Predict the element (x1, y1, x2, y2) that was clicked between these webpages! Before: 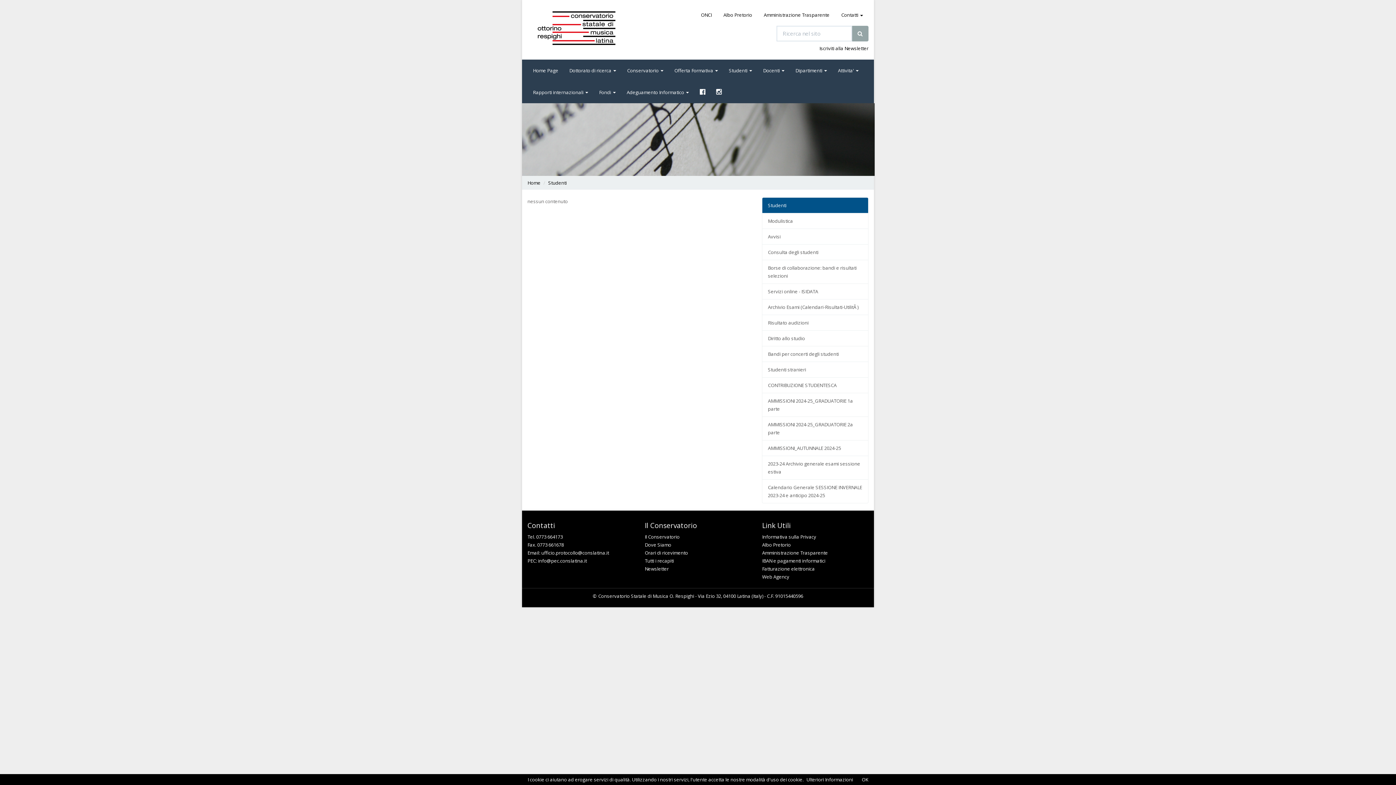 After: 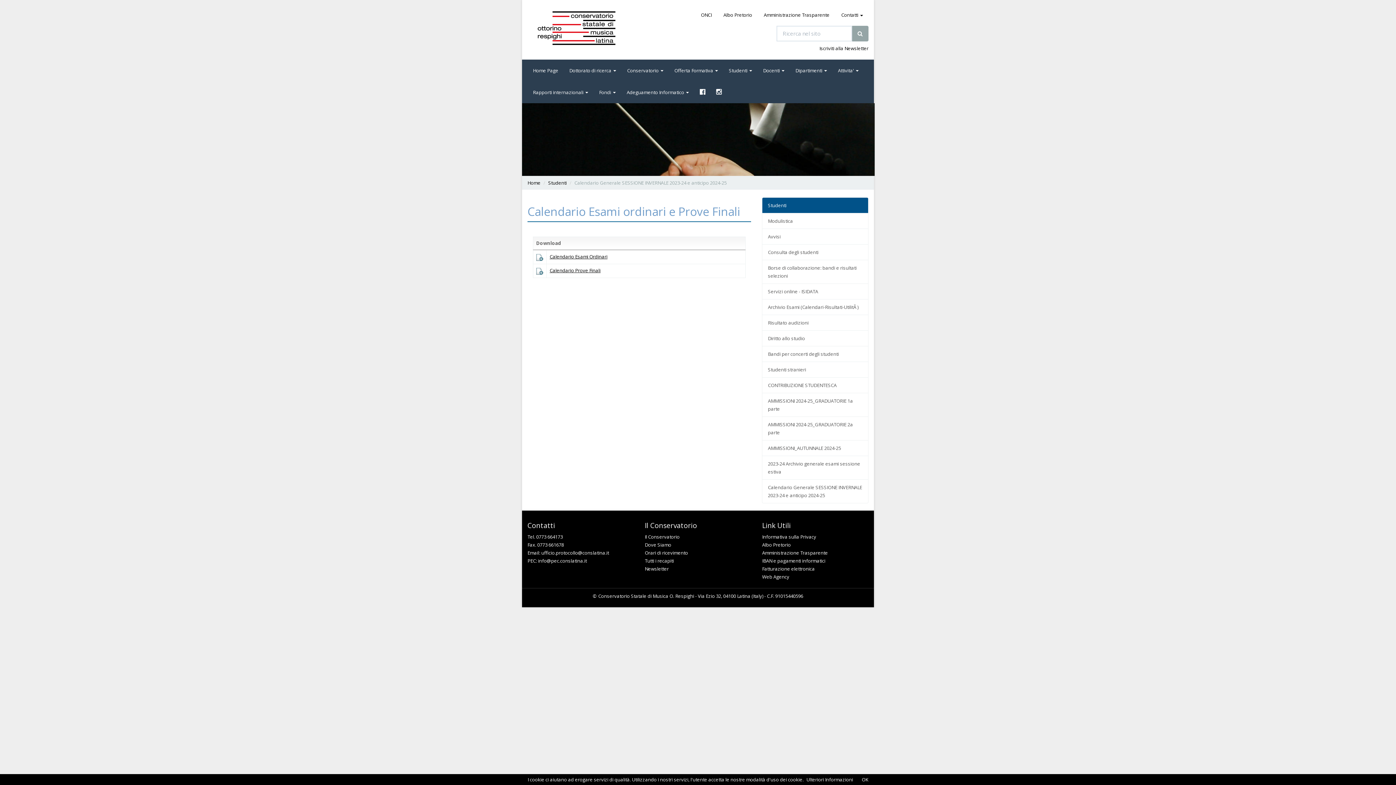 Action: bbox: (762, 479, 868, 503) label: Calendario Generale SESSIONE INVERNALE 2023-24 e anticipo 2024-25